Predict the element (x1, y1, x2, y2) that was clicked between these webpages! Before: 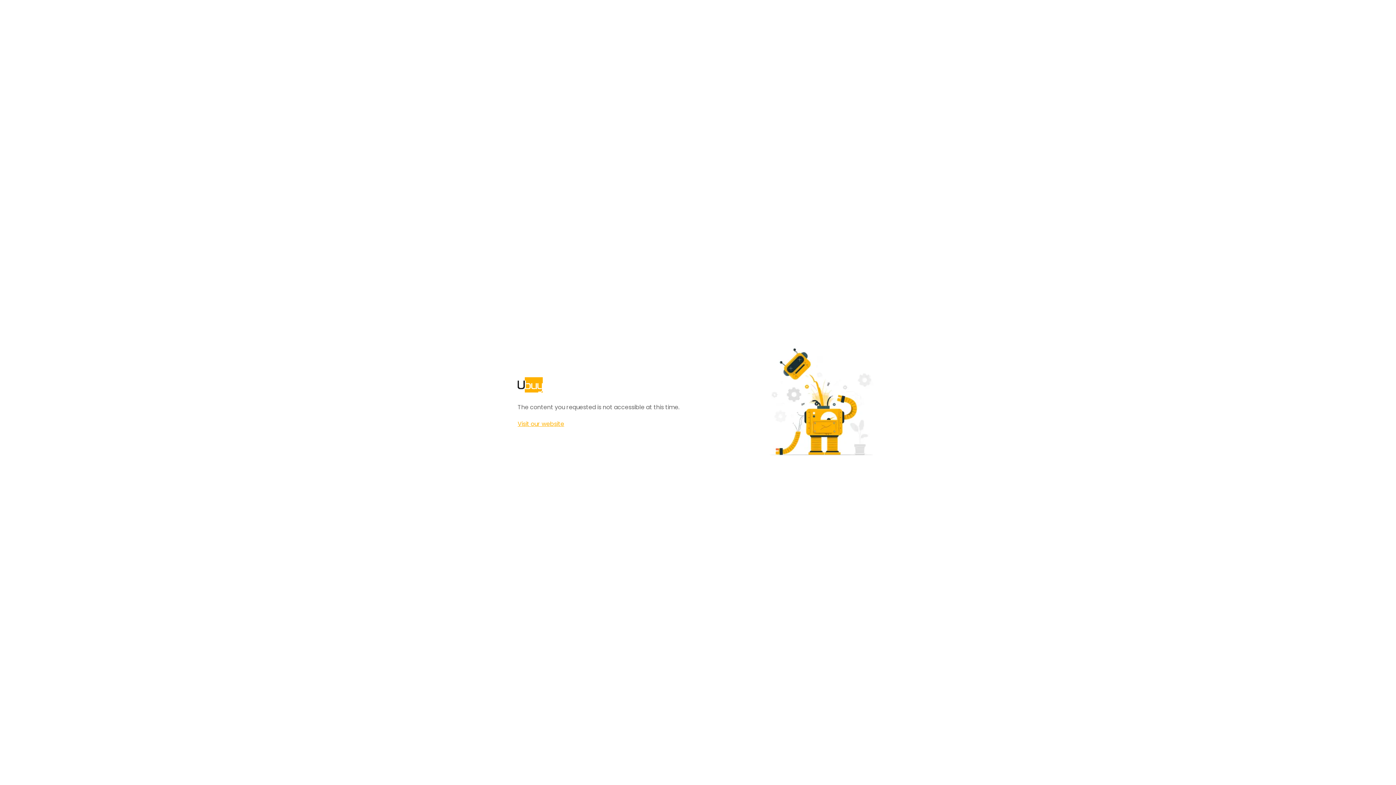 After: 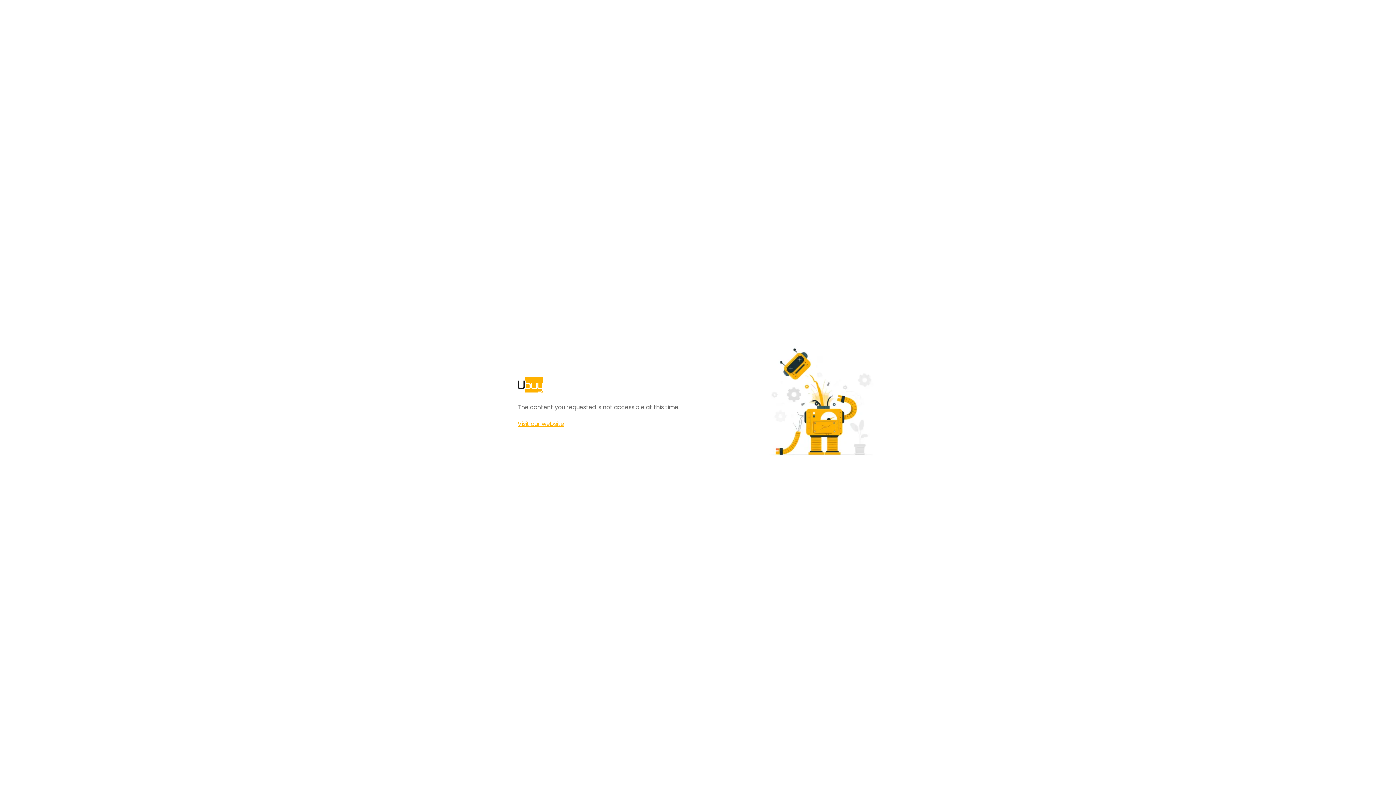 Action: label: Visit our website bbox: (517, 420, 564, 428)